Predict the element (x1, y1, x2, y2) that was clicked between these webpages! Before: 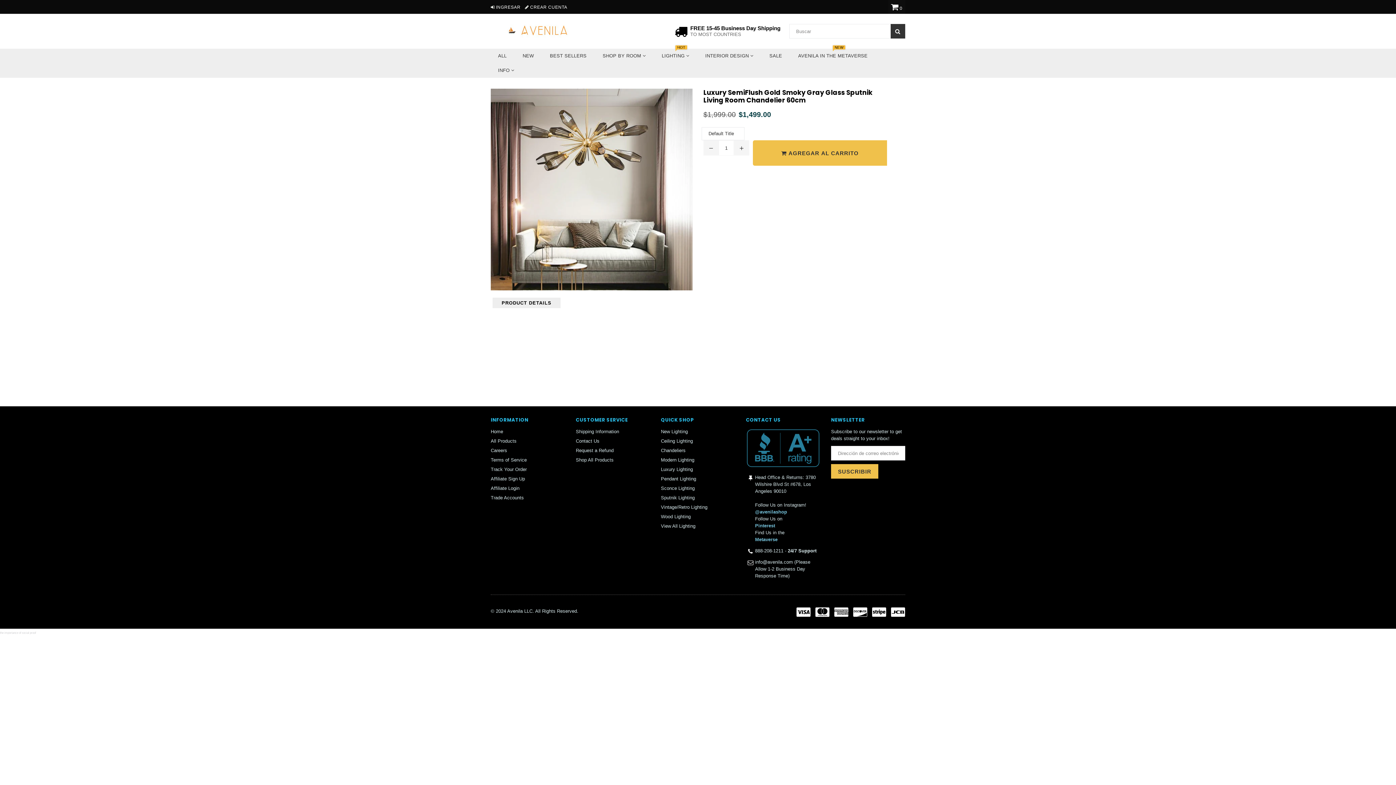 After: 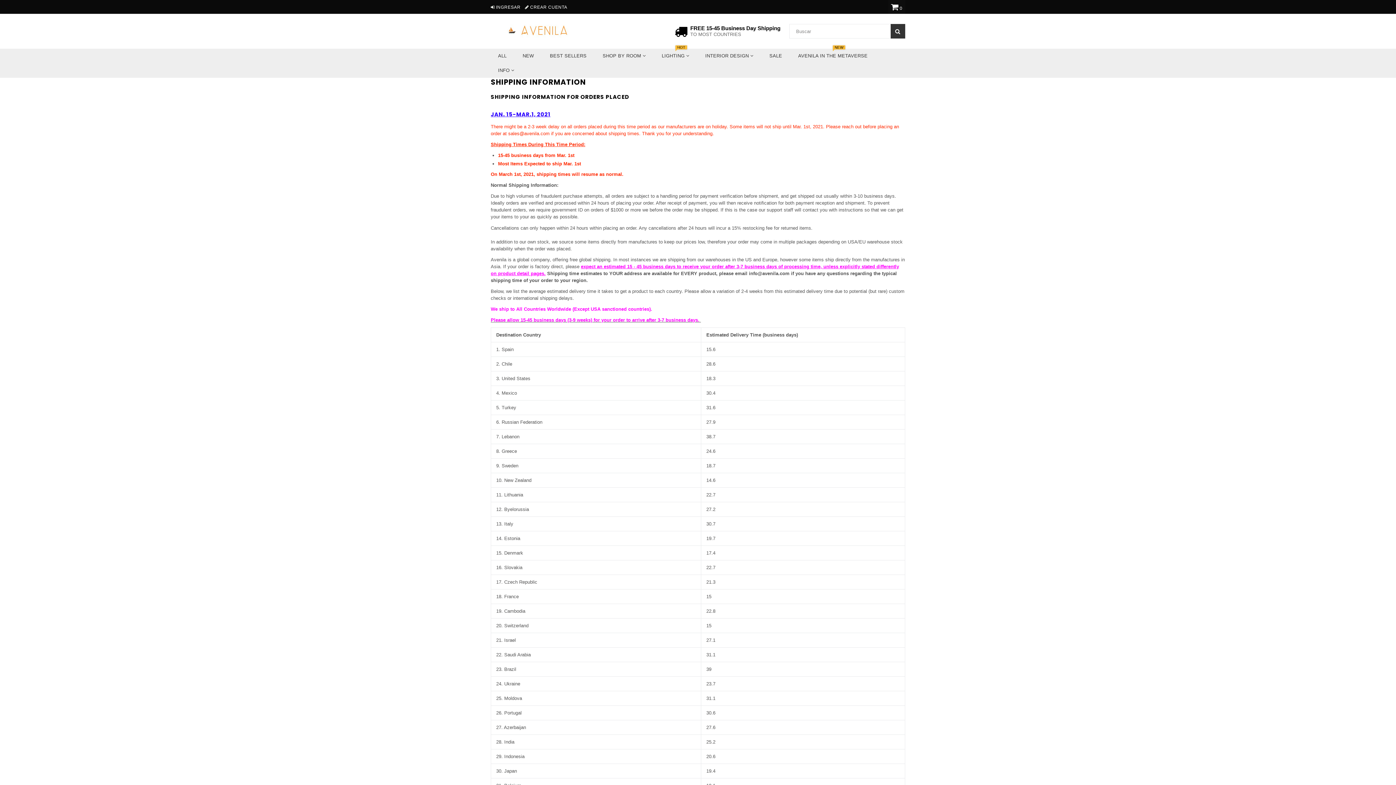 Action: label: Shipping Information bbox: (576, 429, 619, 434)